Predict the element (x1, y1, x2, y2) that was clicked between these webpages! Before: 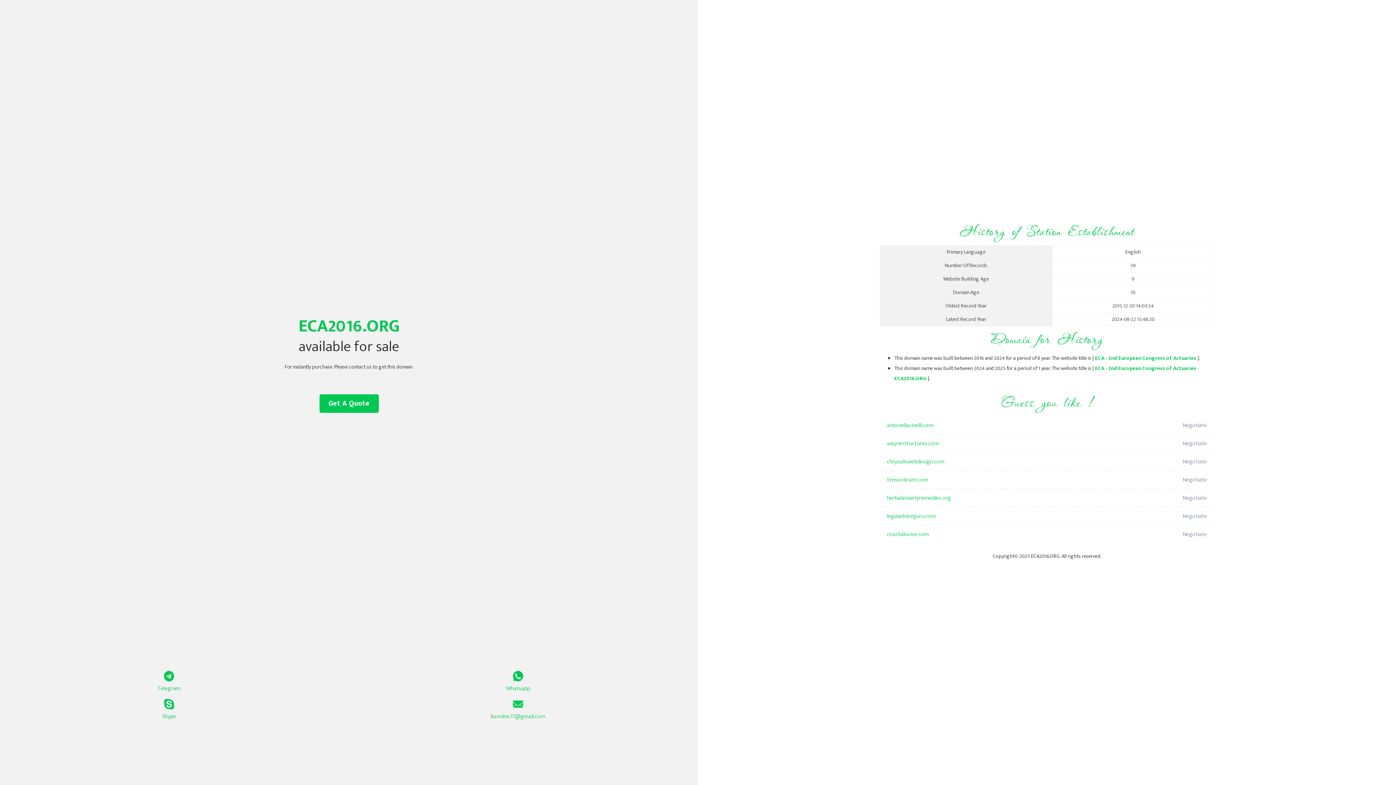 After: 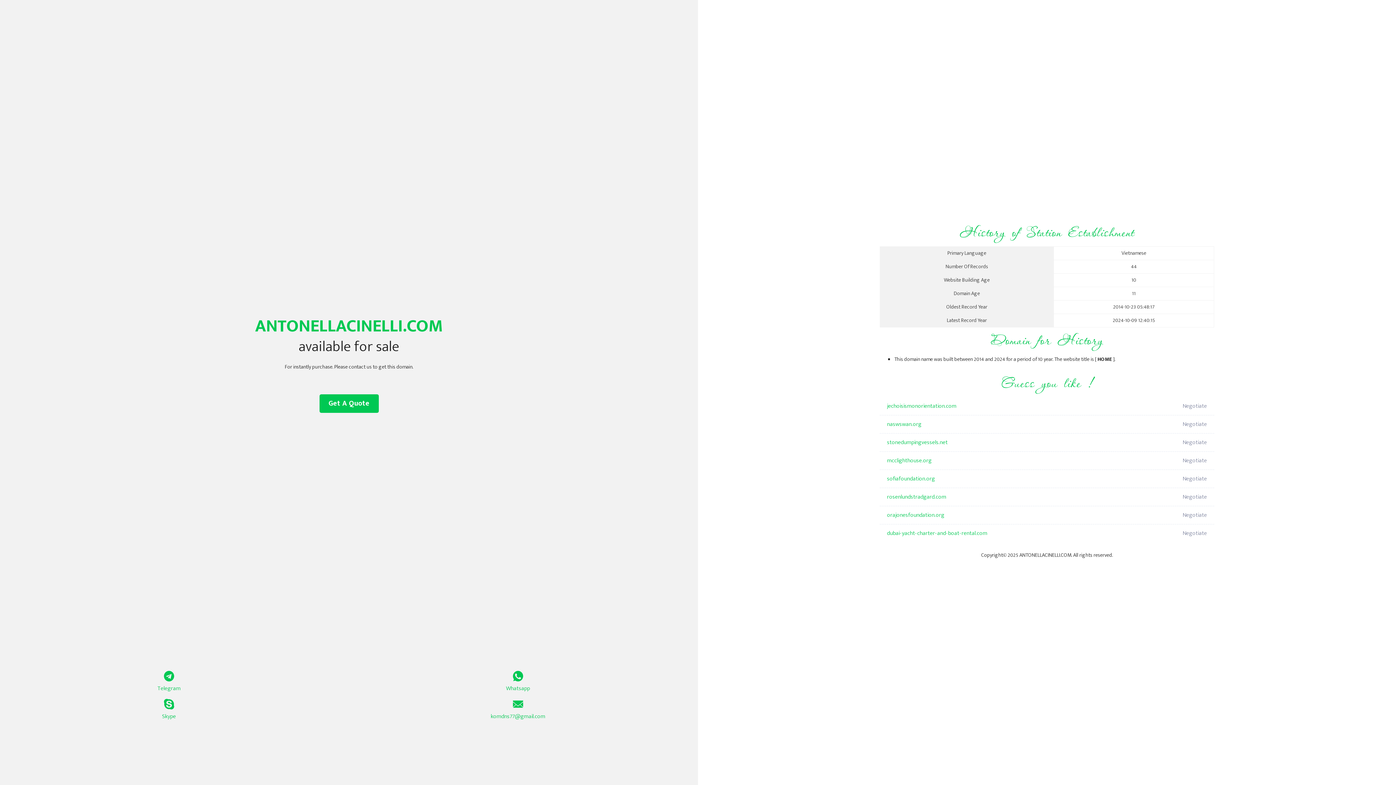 Action: bbox: (887, 416, 1098, 434) label: antonellacinelli.com